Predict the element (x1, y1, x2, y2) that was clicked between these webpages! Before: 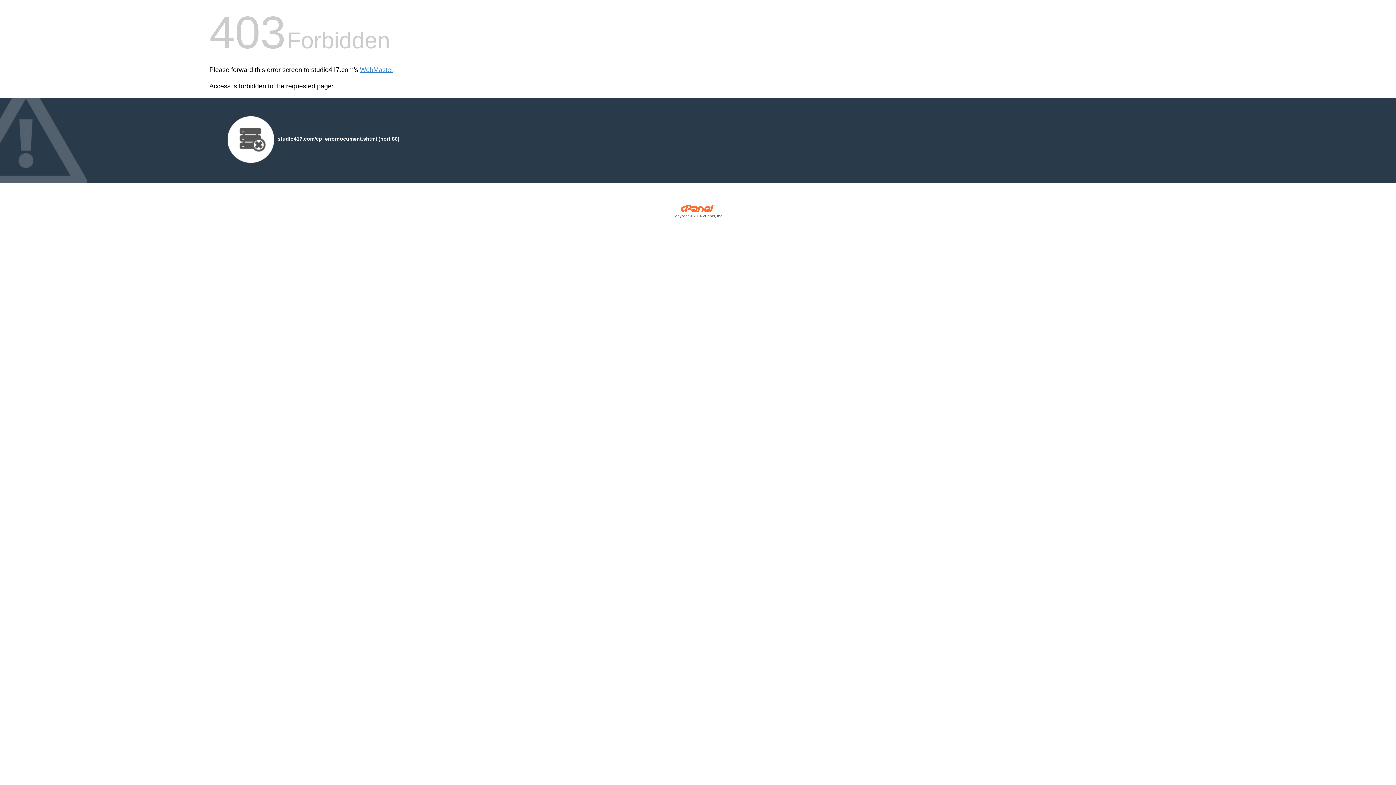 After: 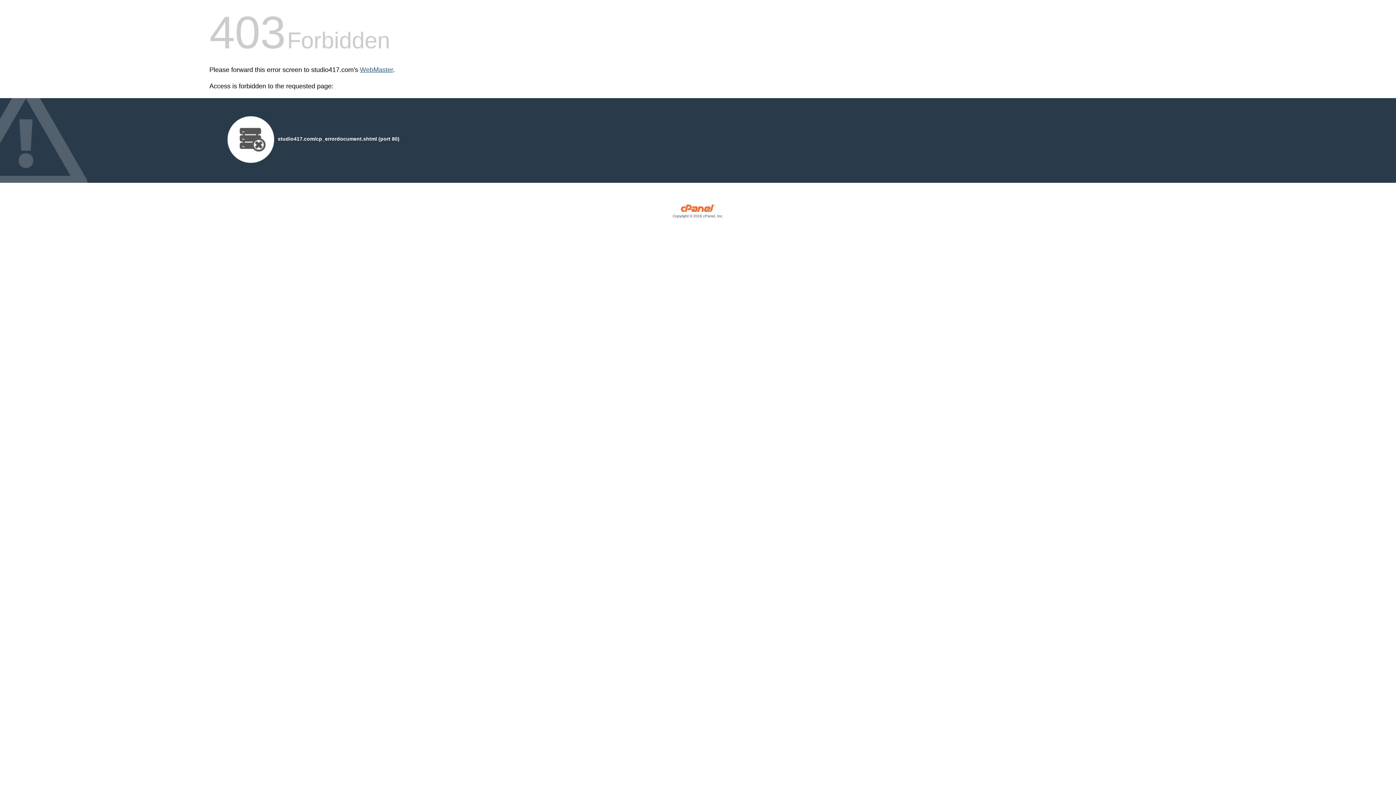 Action: label: WebMaster bbox: (360, 66, 393, 73)